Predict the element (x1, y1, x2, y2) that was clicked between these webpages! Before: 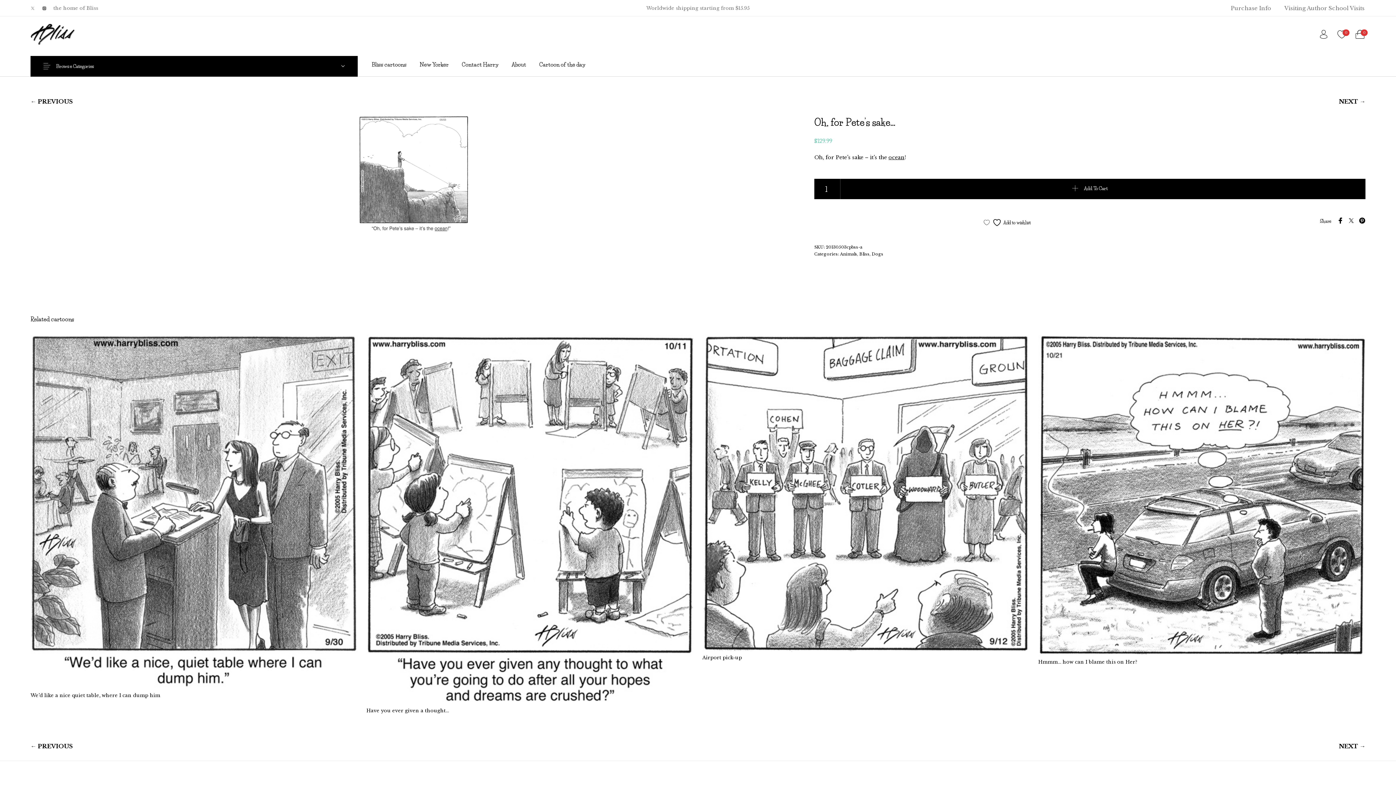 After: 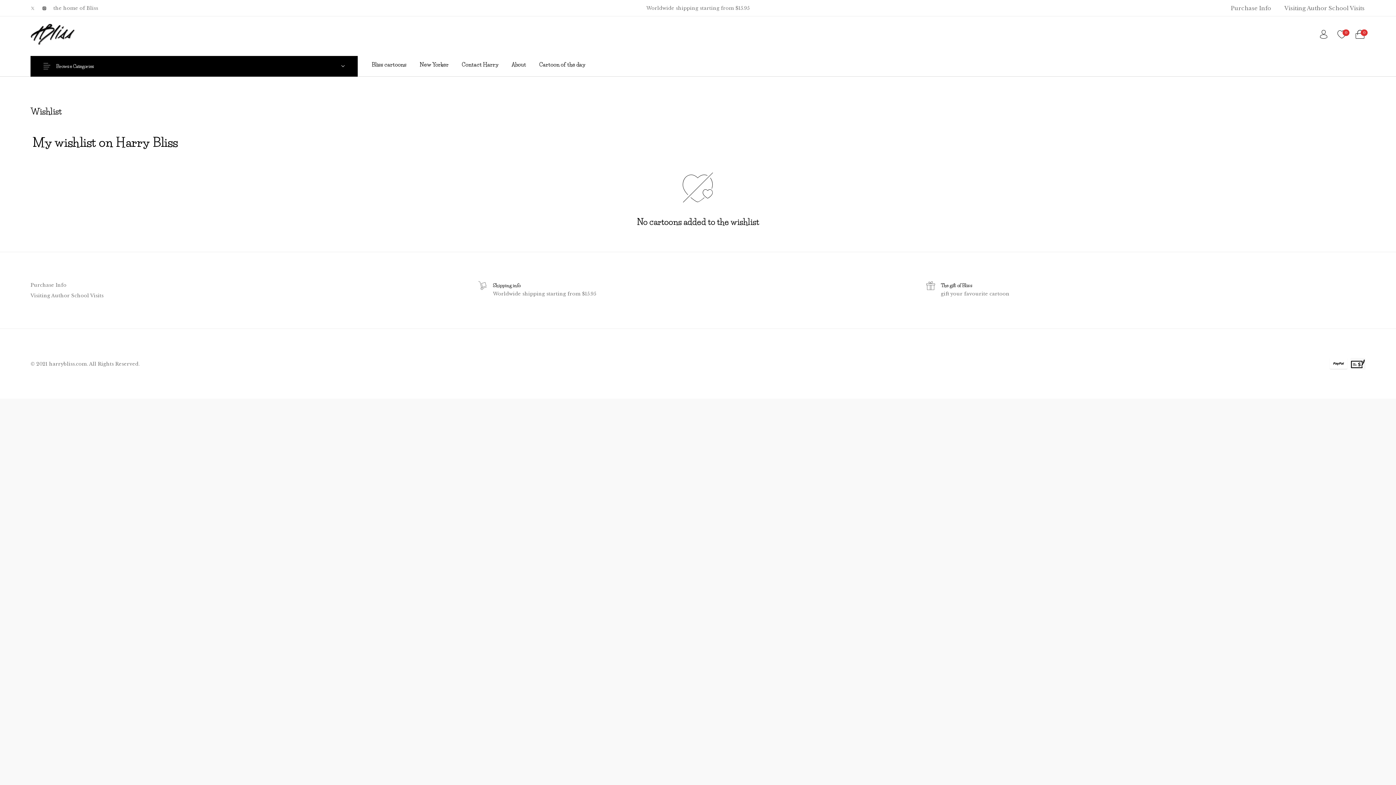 Action: bbox: (1333, 24, 1351, 44) label: 0